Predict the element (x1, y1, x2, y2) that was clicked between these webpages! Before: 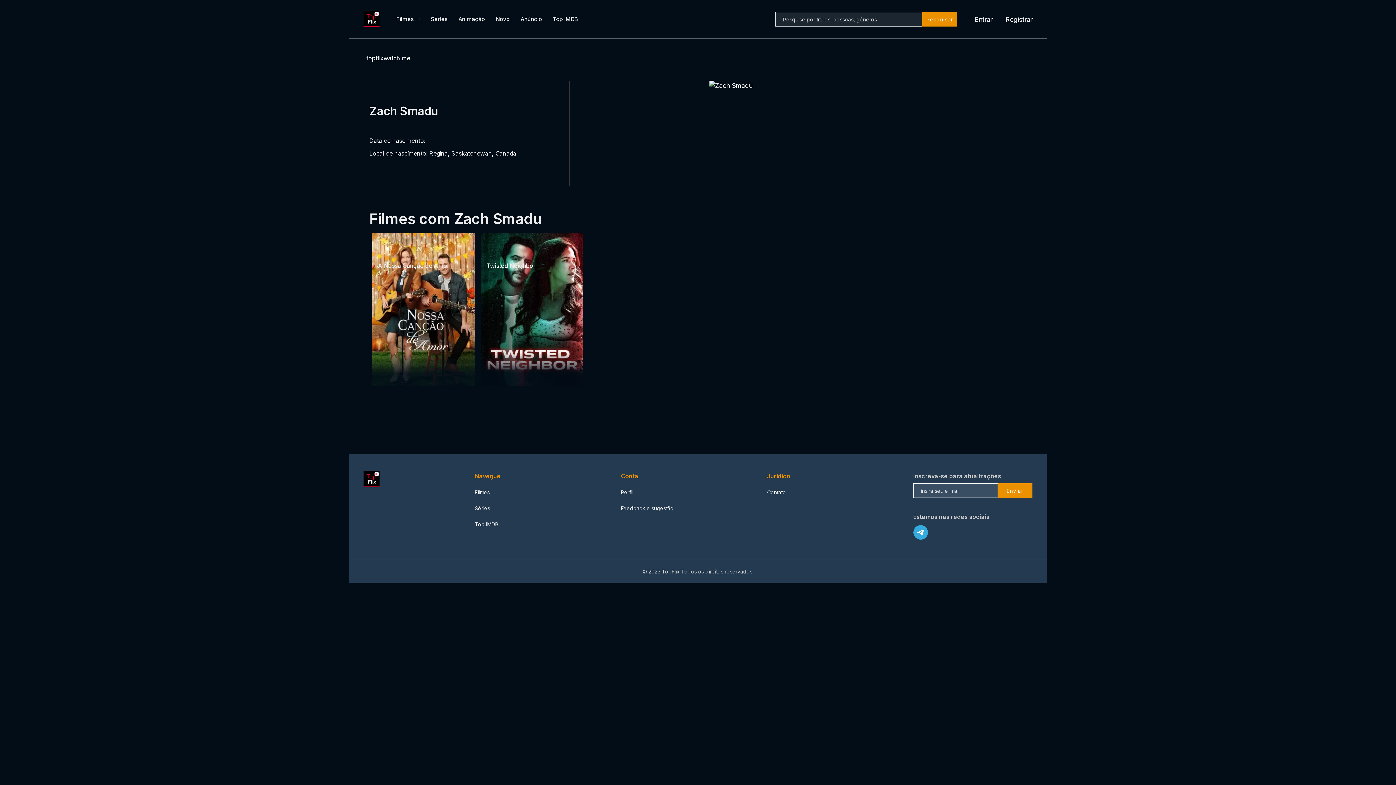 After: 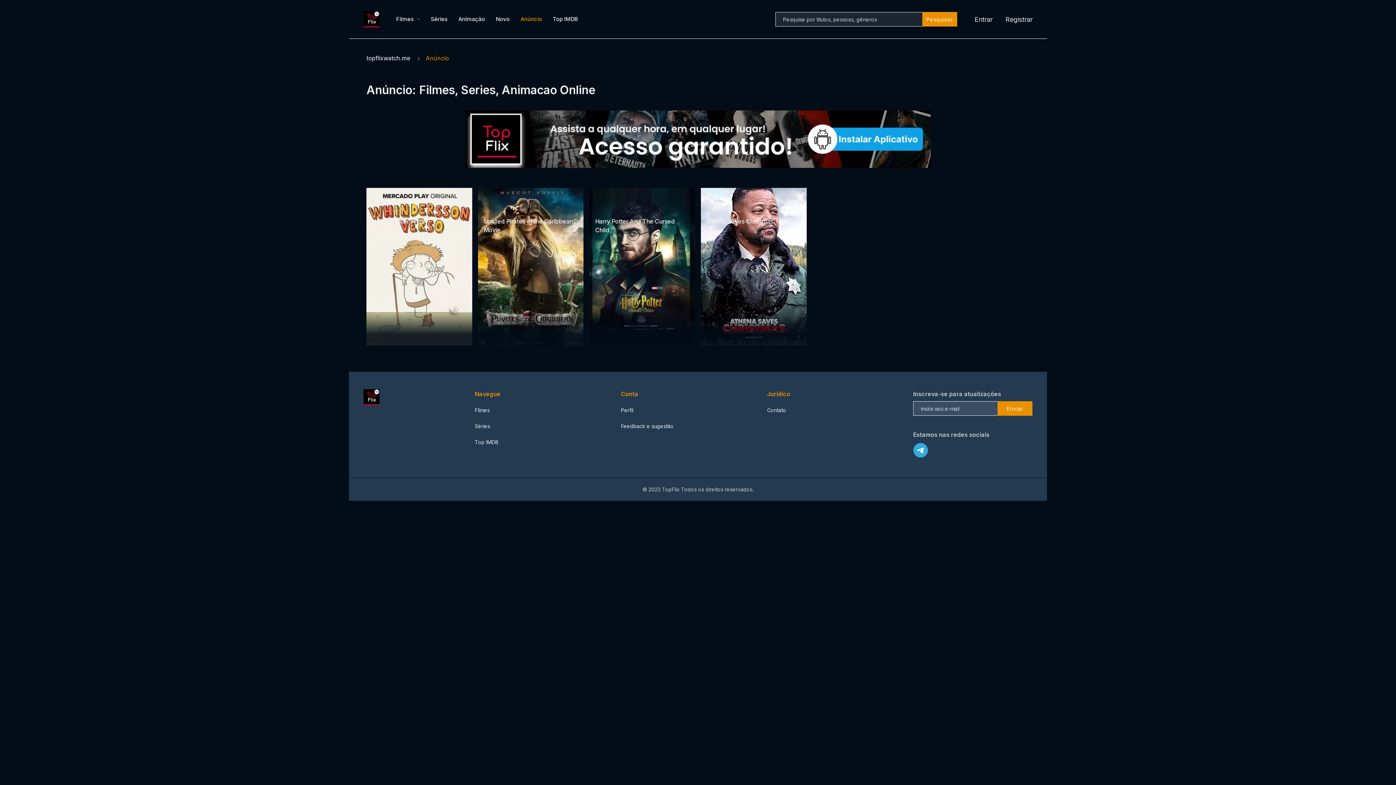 Action: label: Anúncio bbox: (520, 15, 542, 22)